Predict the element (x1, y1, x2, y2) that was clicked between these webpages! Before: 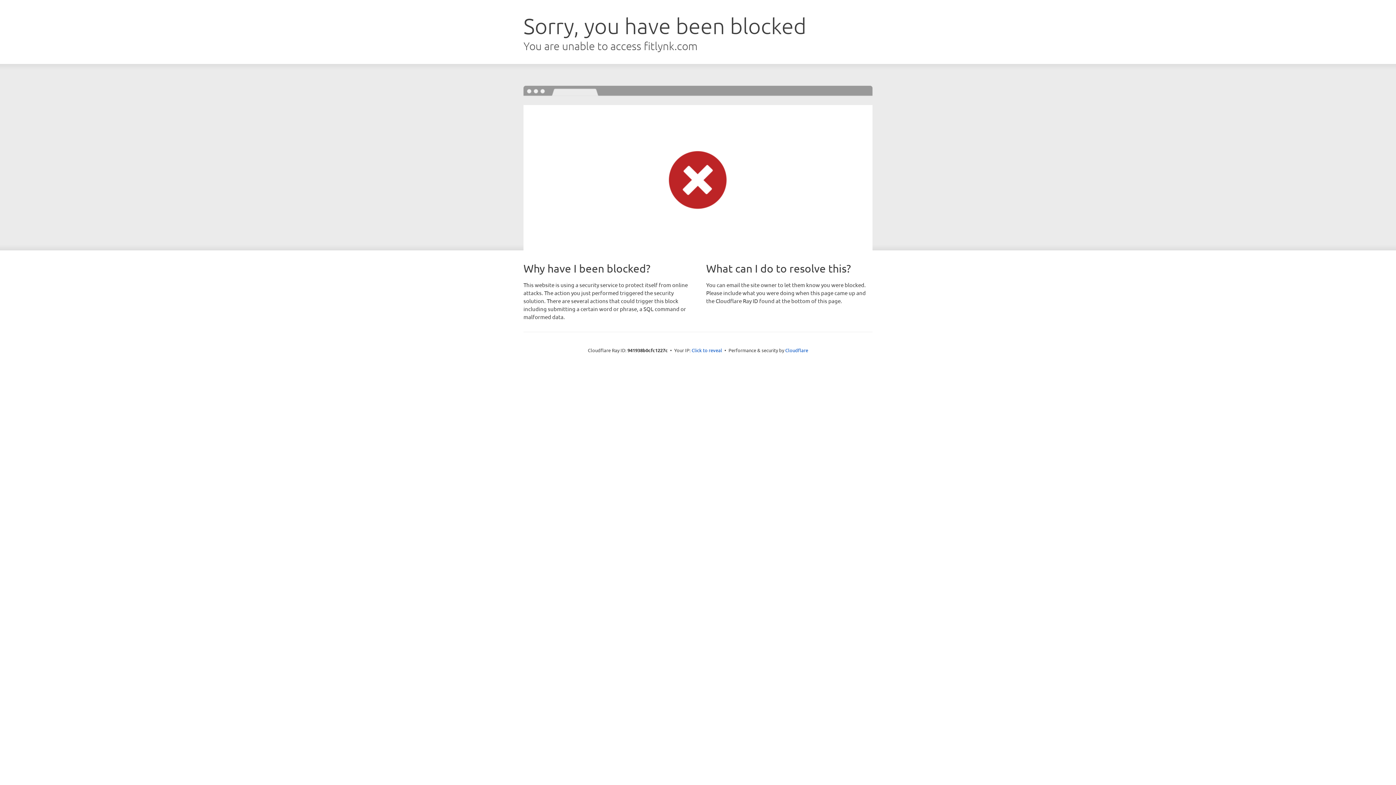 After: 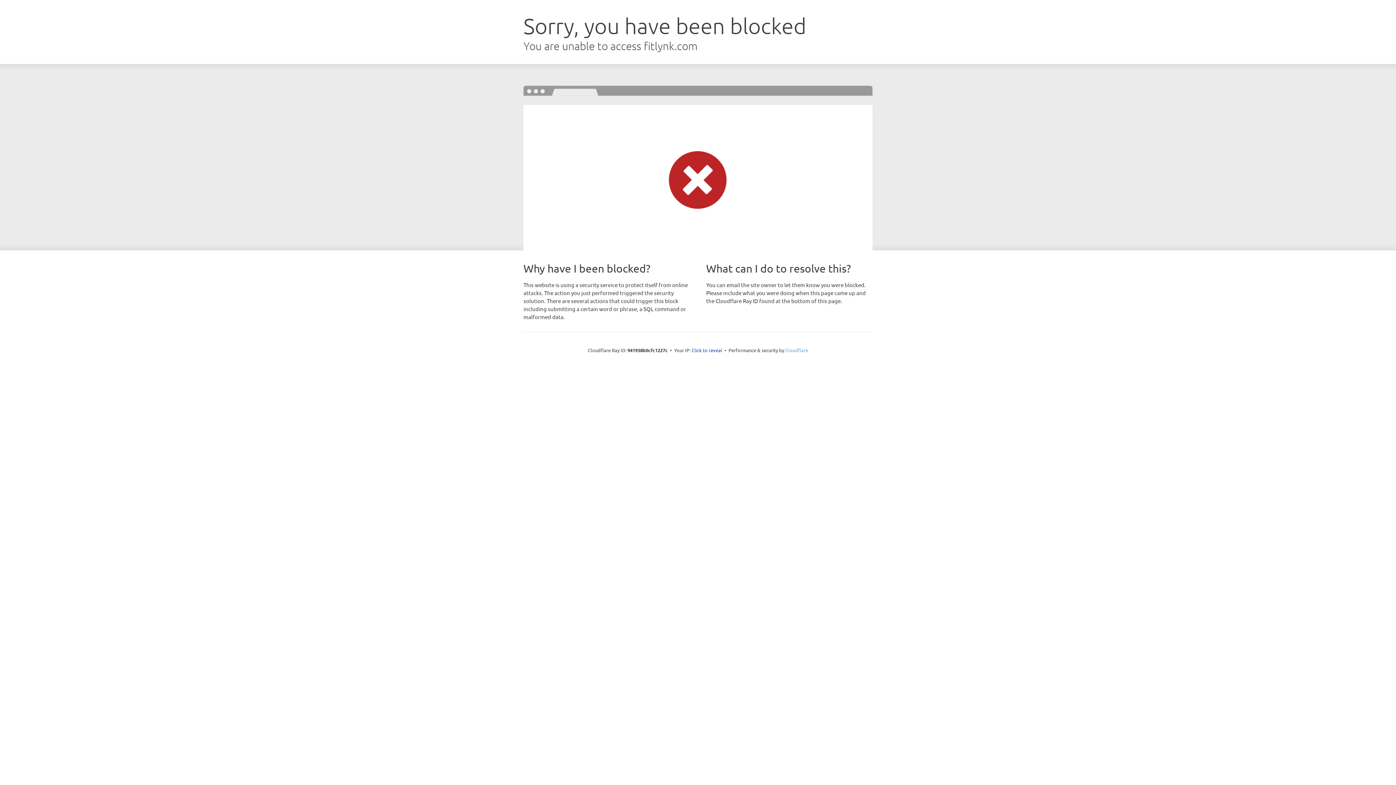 Action: bbox: (785, 347, 808, 353) label: Cloudflare